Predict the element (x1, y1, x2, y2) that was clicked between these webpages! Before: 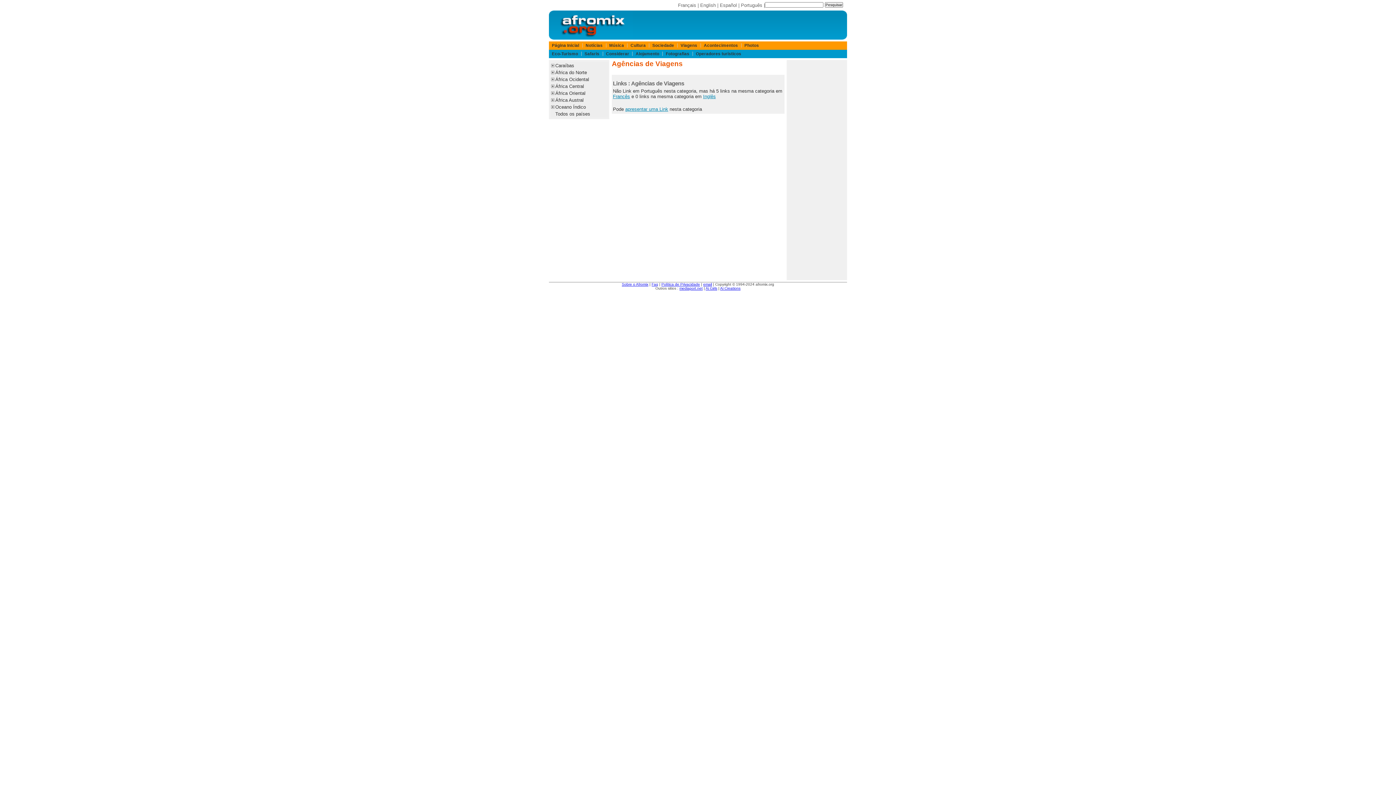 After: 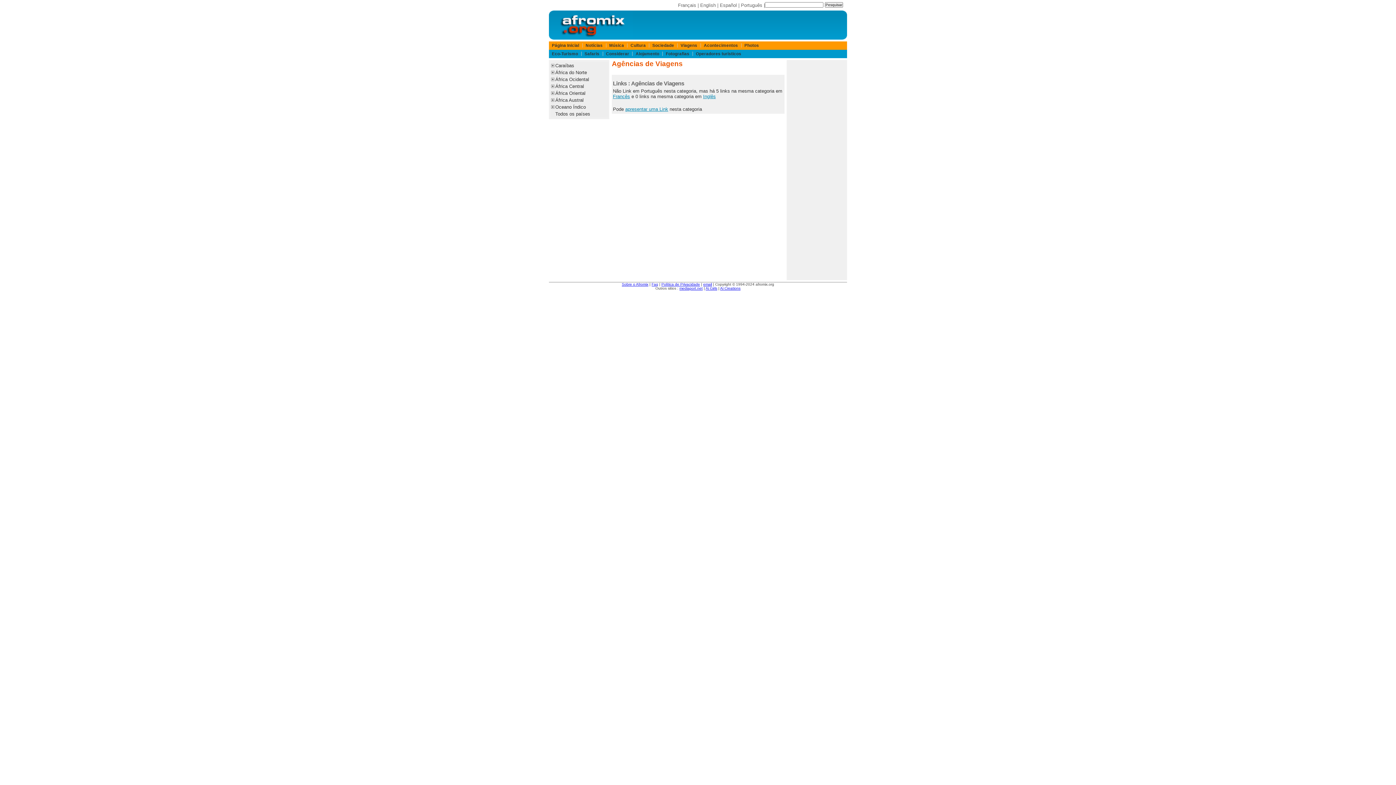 Action: label: Português bbox: (741, 2, 762, 8)